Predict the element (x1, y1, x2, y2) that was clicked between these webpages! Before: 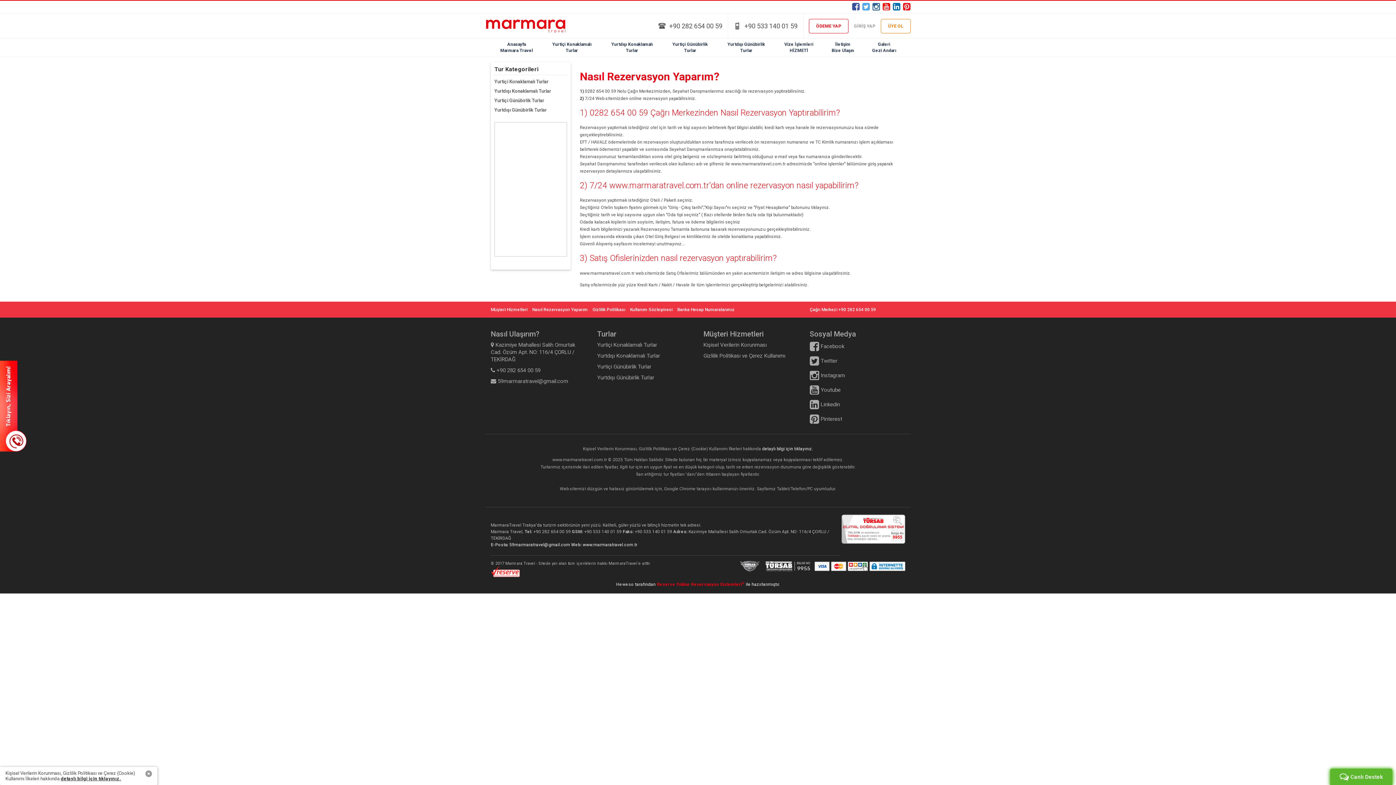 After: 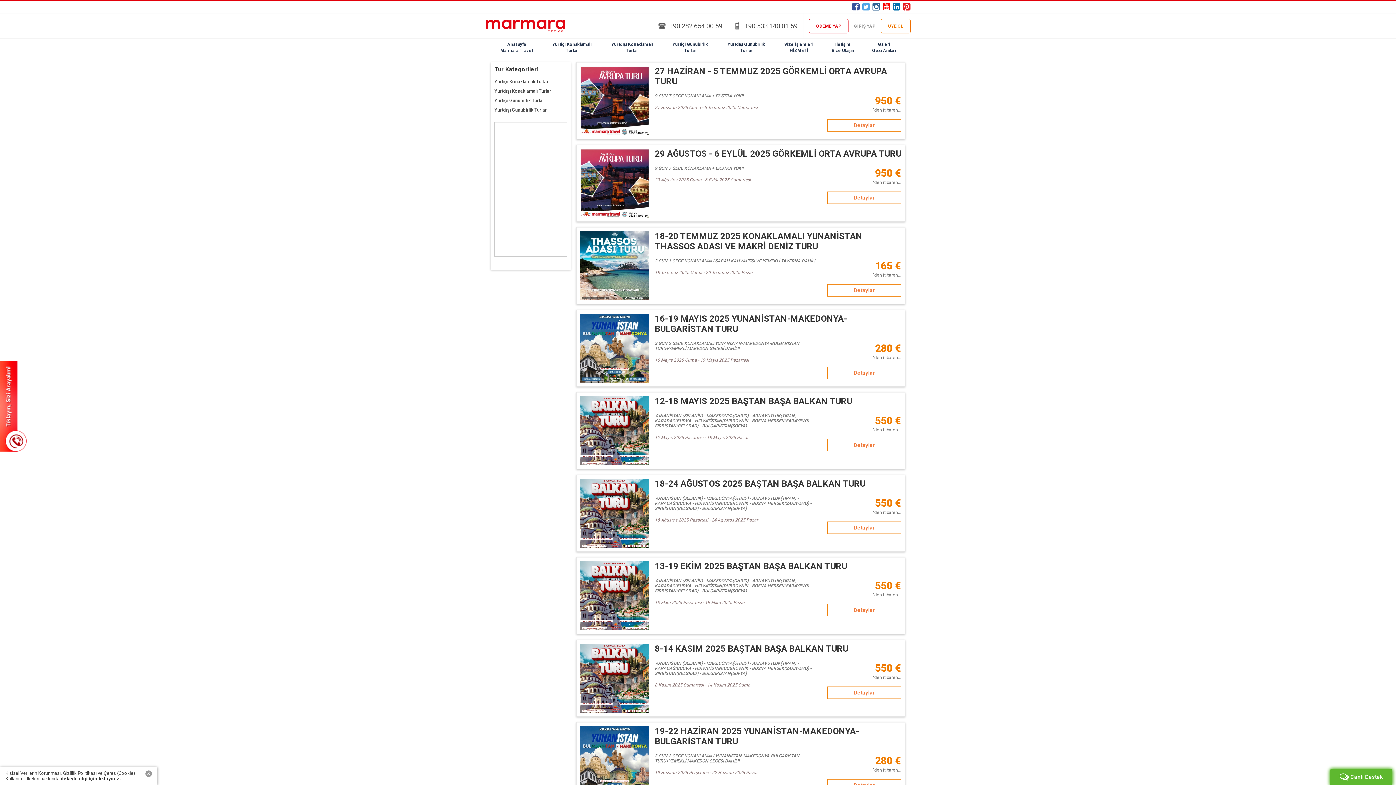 Action: bbox: (597, 352, 660, 359) label: Yurtdışı Konaklamalı Turlar